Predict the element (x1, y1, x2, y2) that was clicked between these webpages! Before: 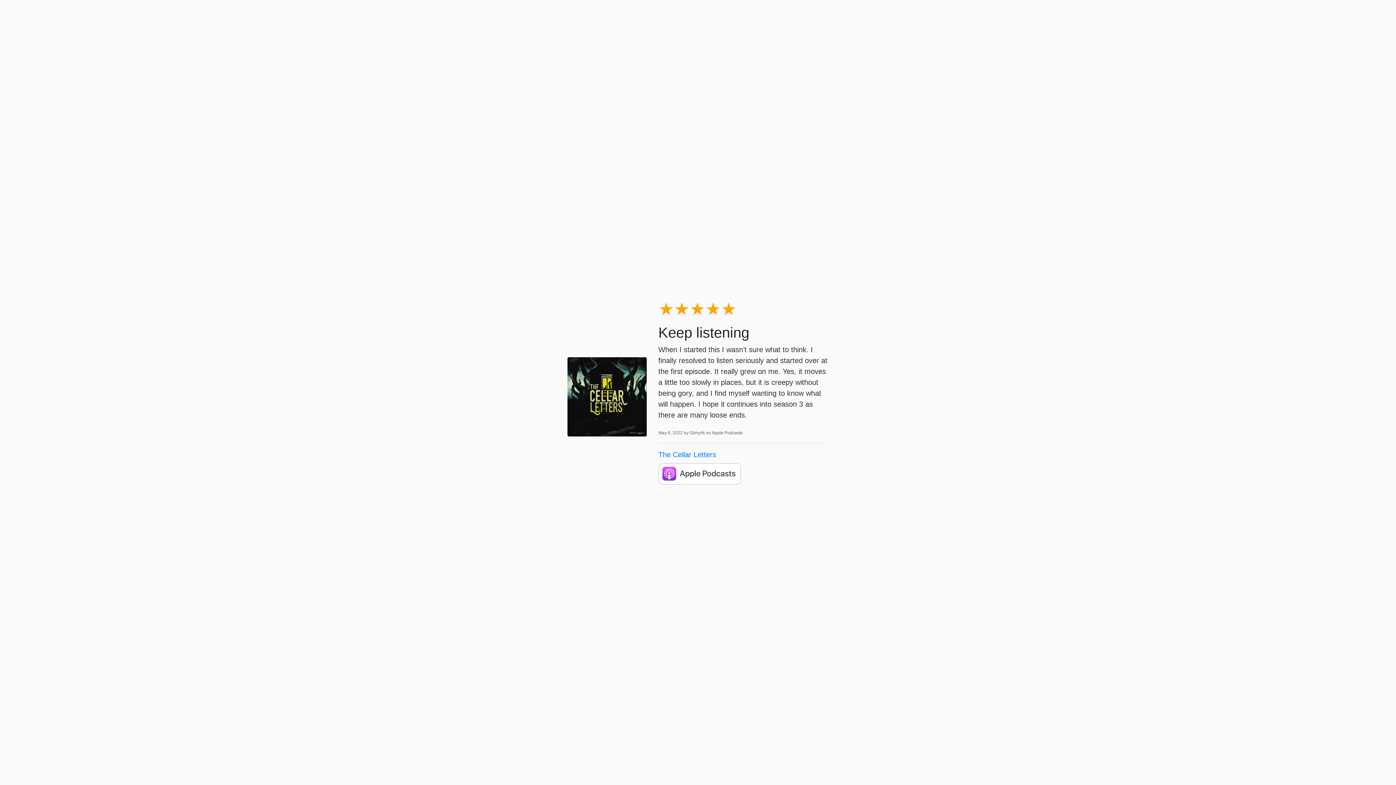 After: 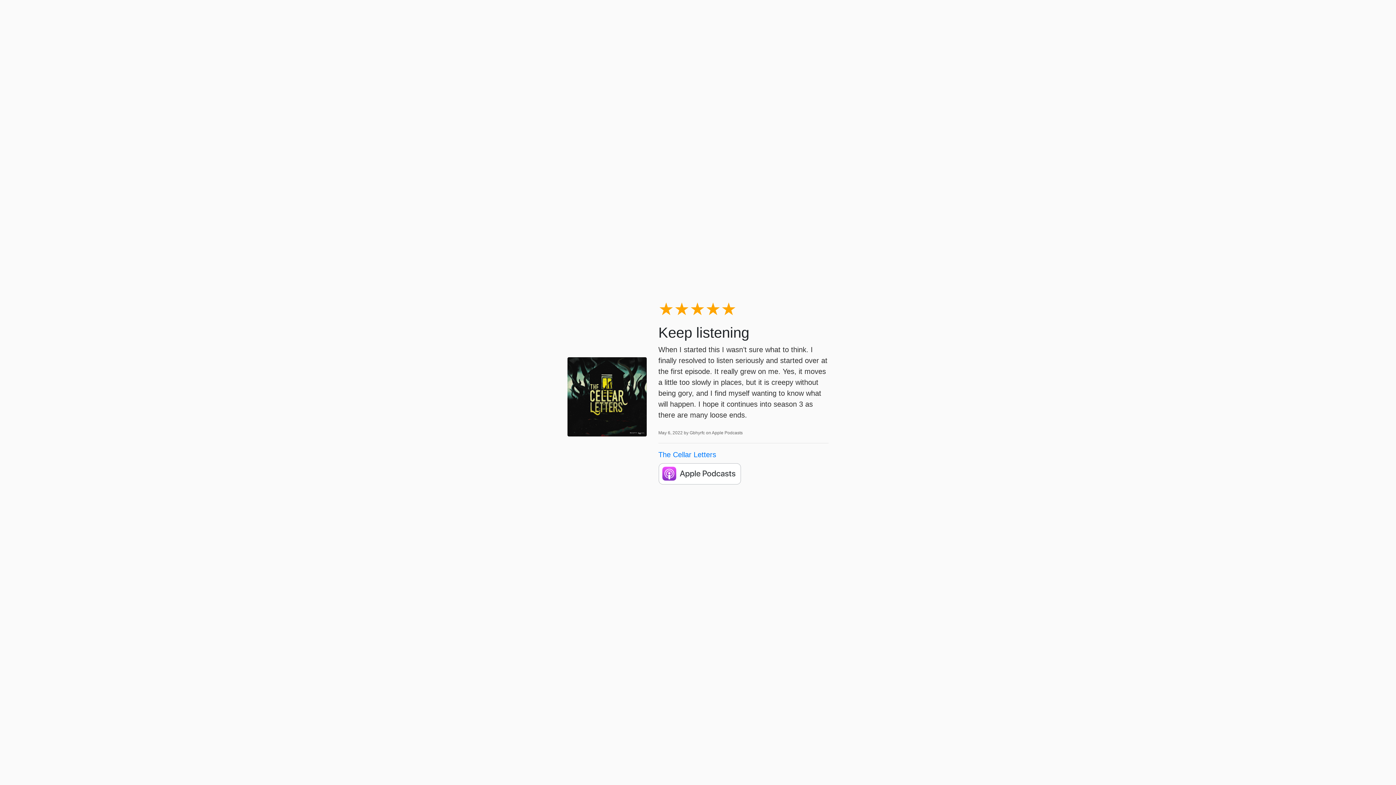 Action: bbox: (658, 470, 741, 476)